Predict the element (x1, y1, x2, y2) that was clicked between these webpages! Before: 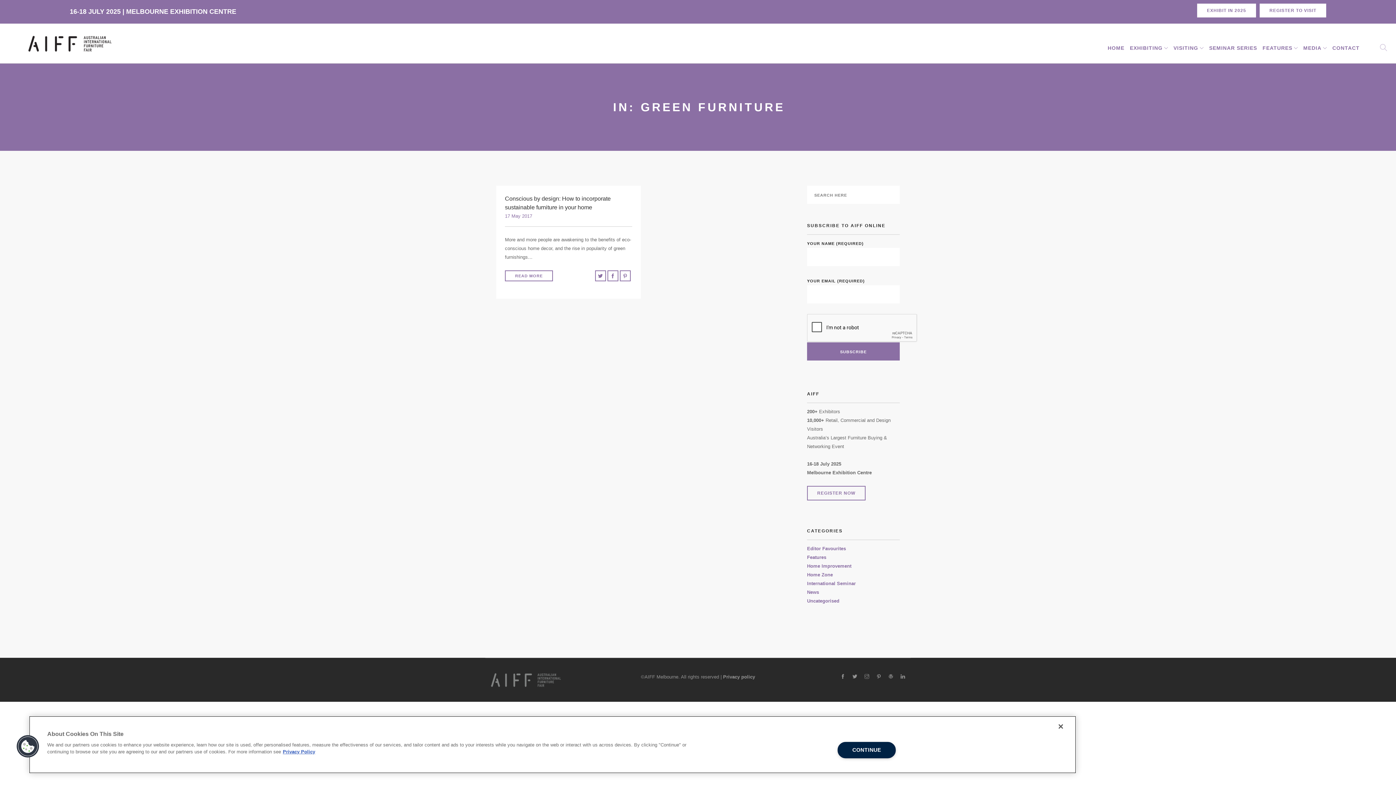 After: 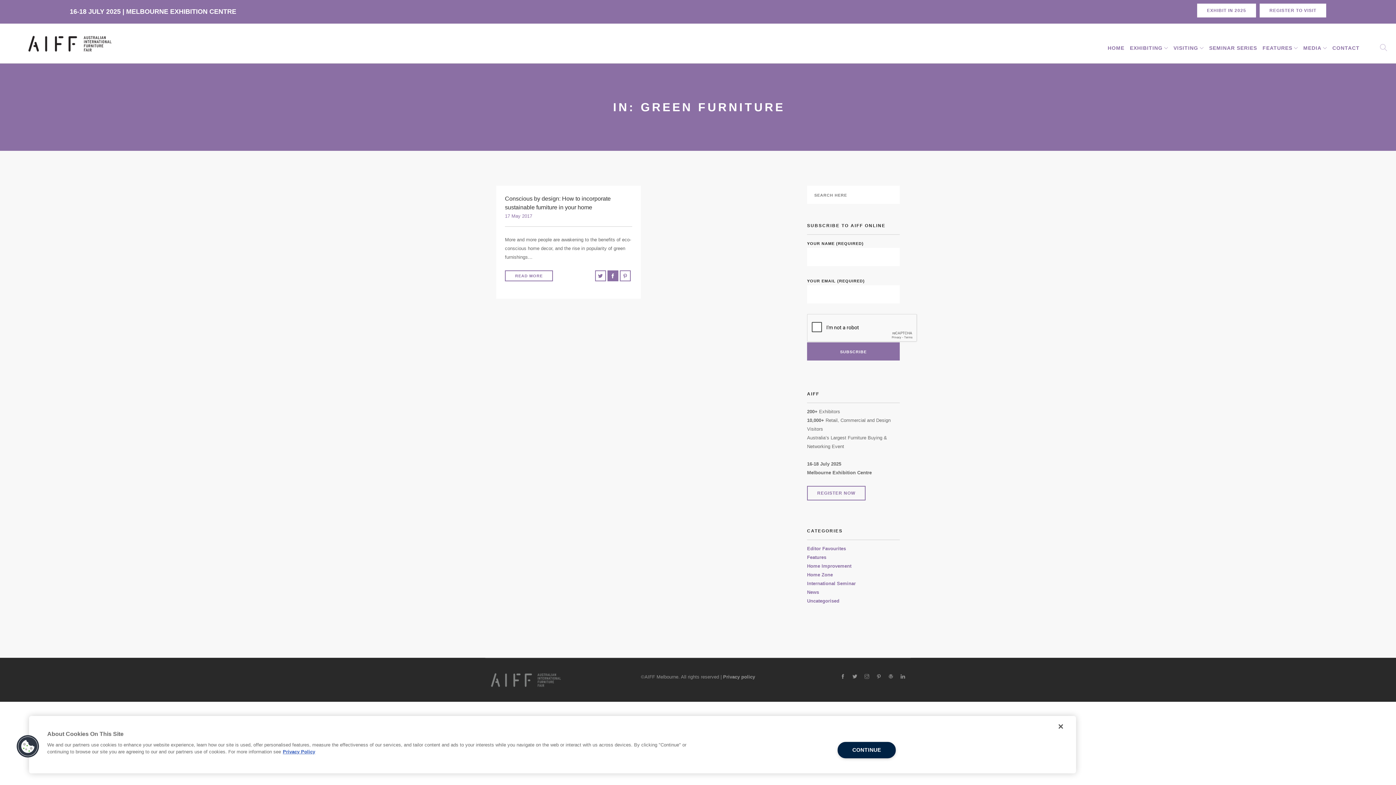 Action: bbox: (607, 270, 618, 281)